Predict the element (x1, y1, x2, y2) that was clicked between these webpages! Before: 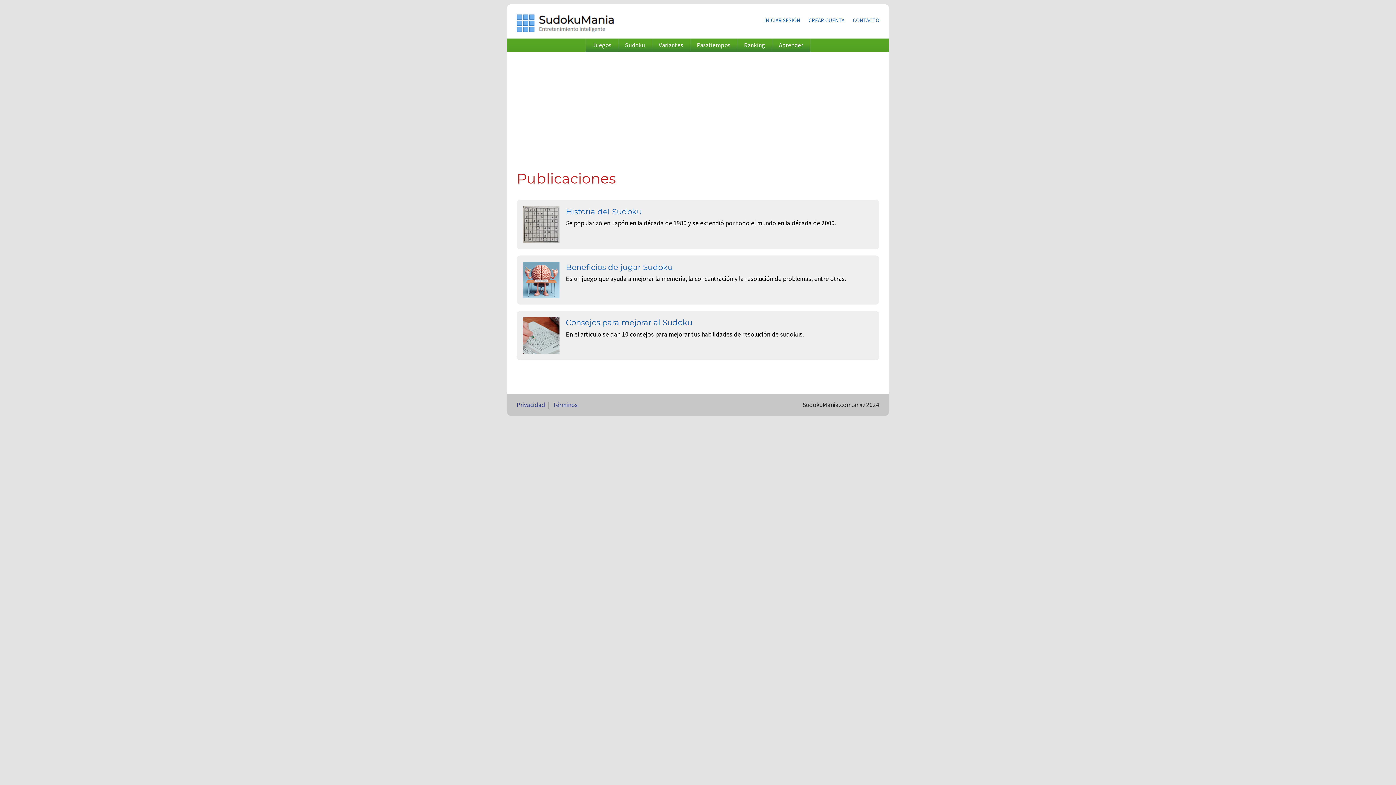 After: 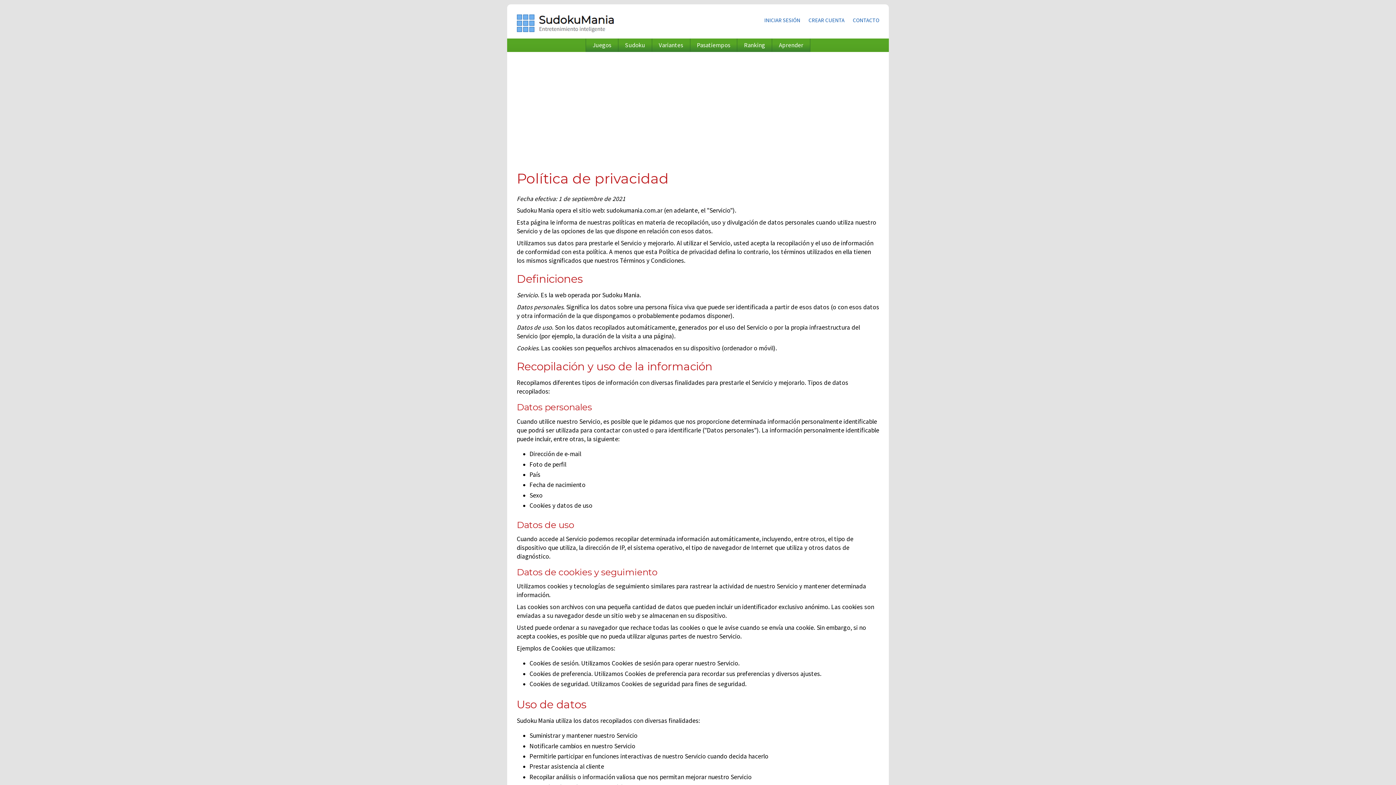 Action: bbox: (516, 400, 545, 408) label: Privacidad